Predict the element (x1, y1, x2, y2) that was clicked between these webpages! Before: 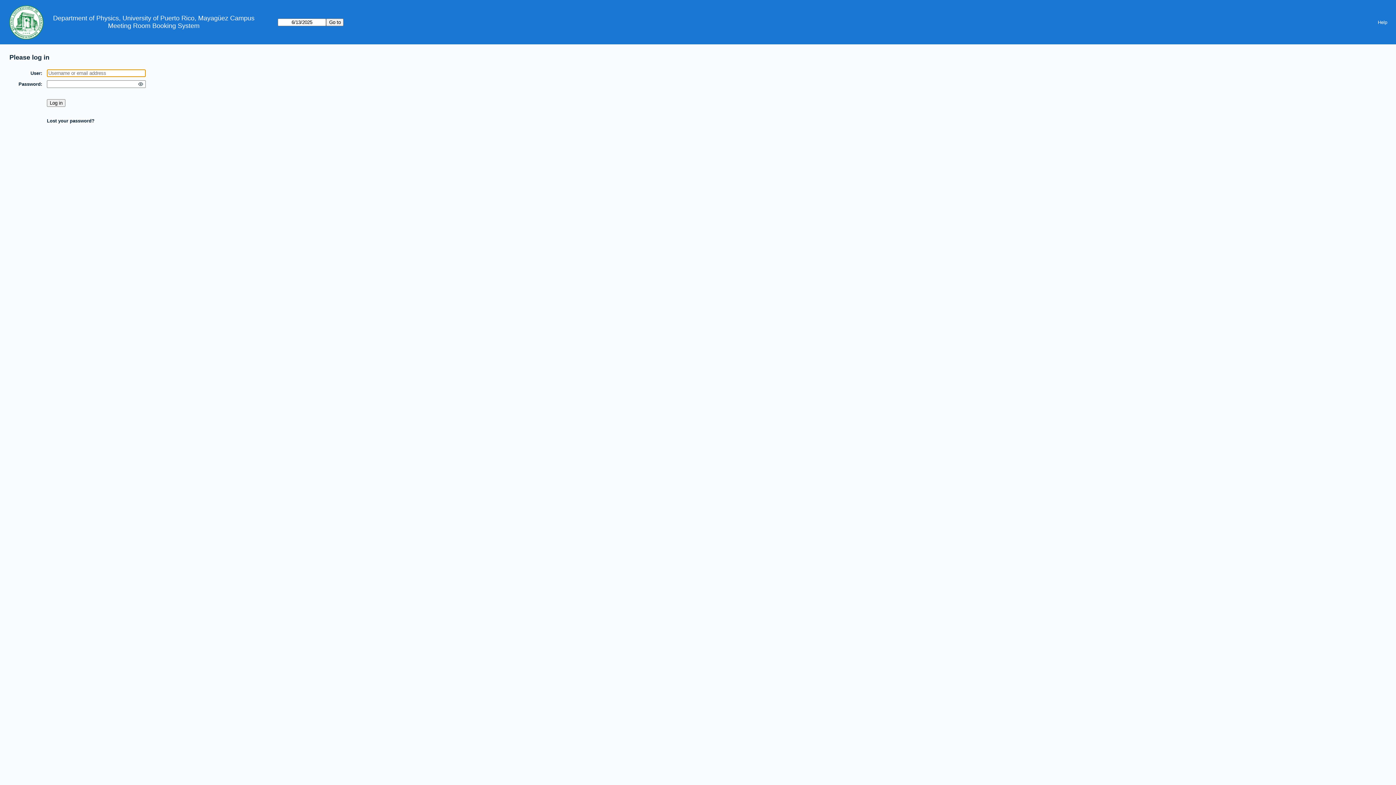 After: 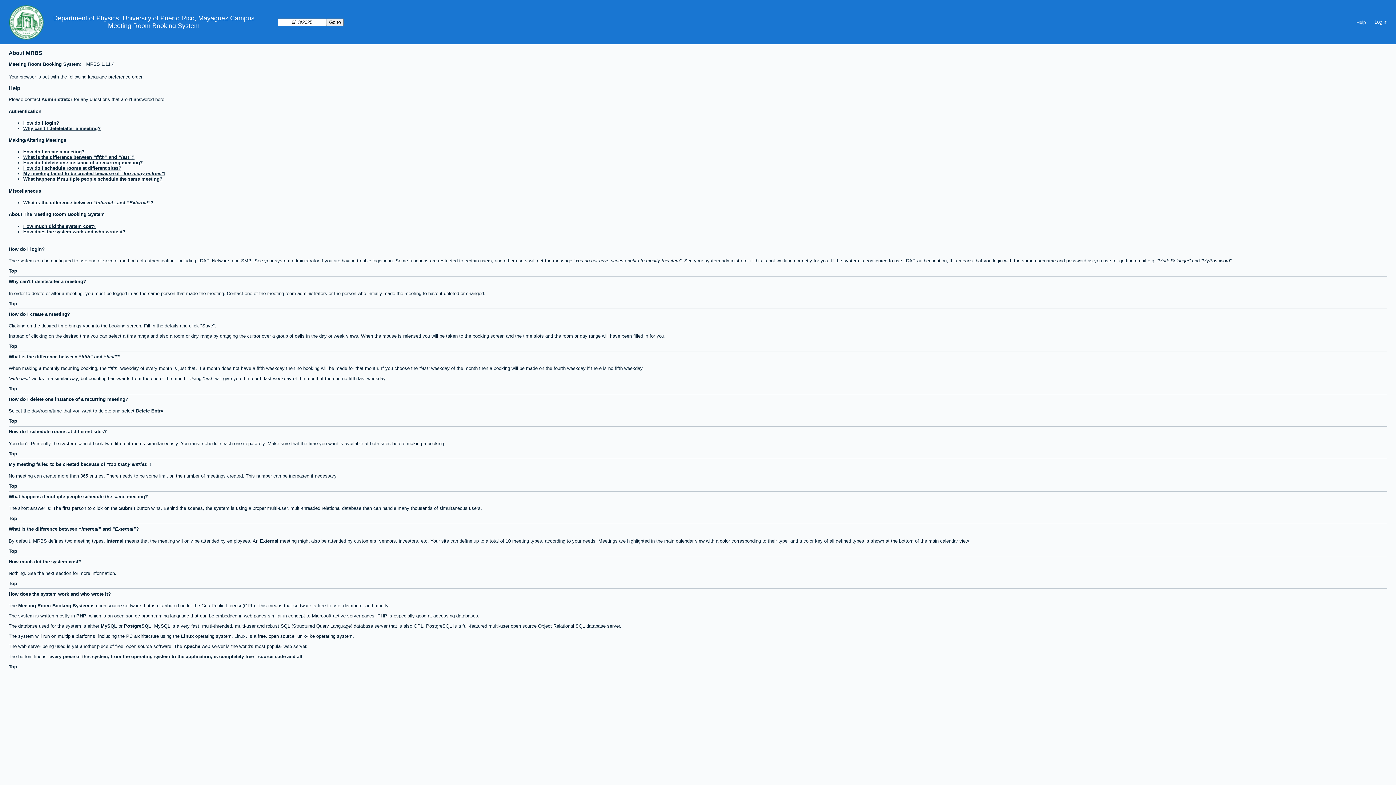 Action: label: Help bbox: (1373, 16, 1392, 27)